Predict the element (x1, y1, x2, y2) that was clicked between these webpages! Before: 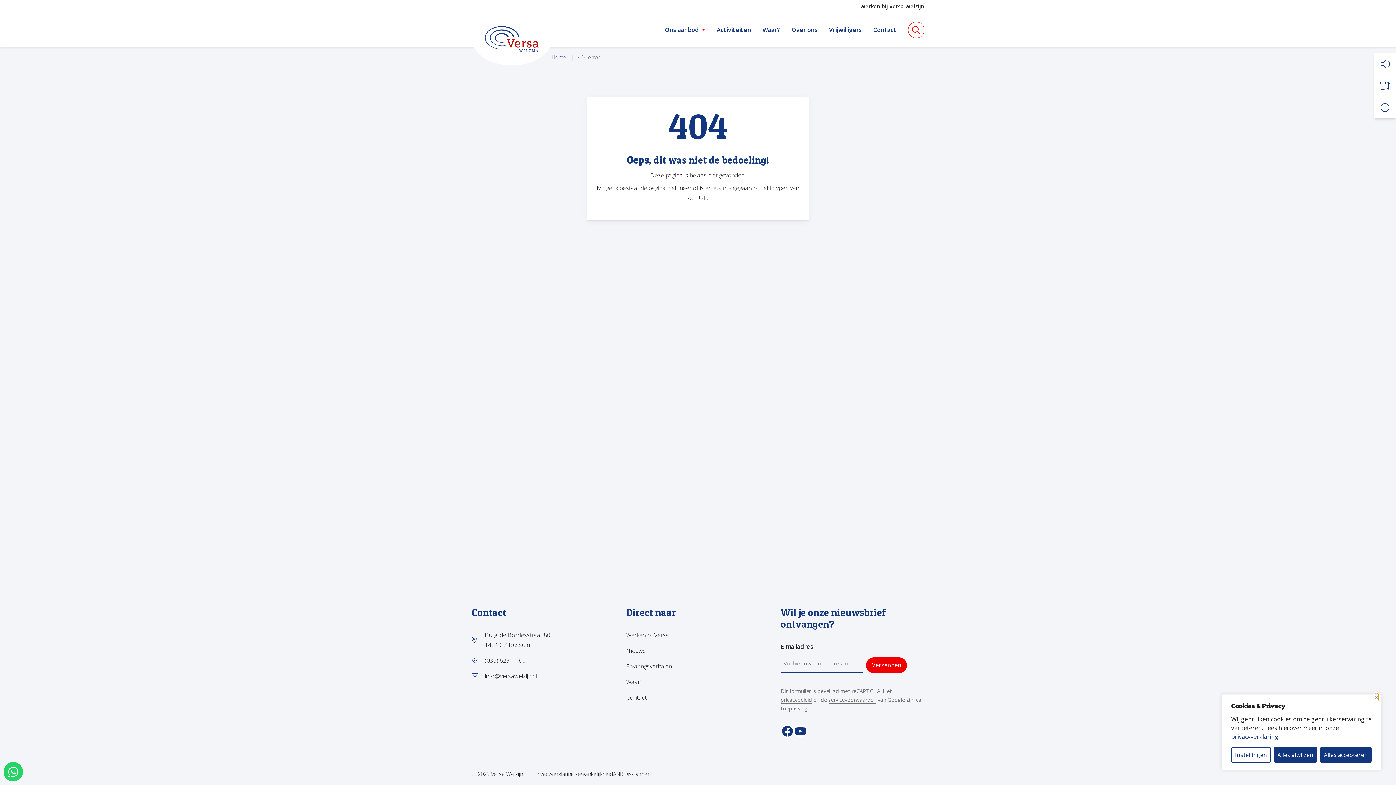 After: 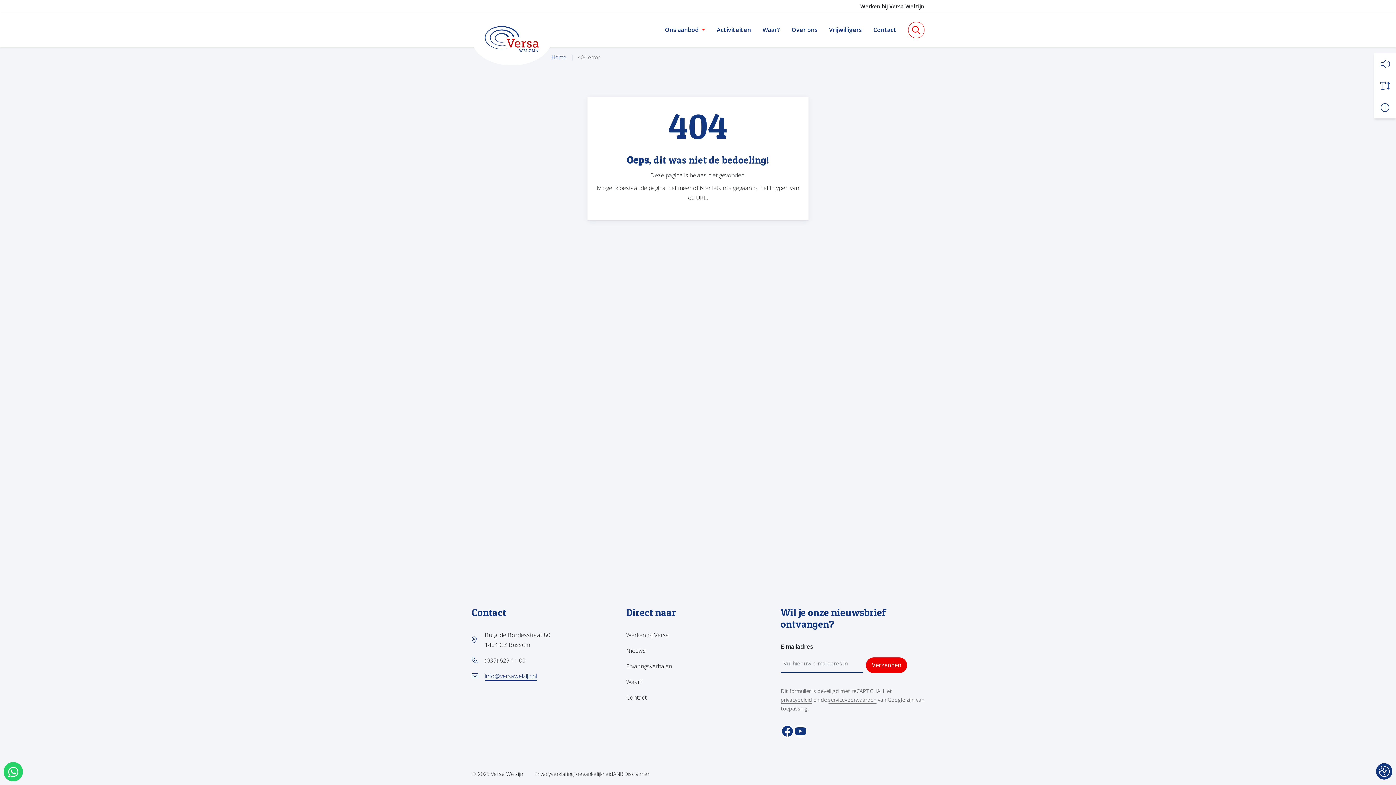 Action: bbox: (484, 672, 536, 680) label: info@versawelzijn.nl